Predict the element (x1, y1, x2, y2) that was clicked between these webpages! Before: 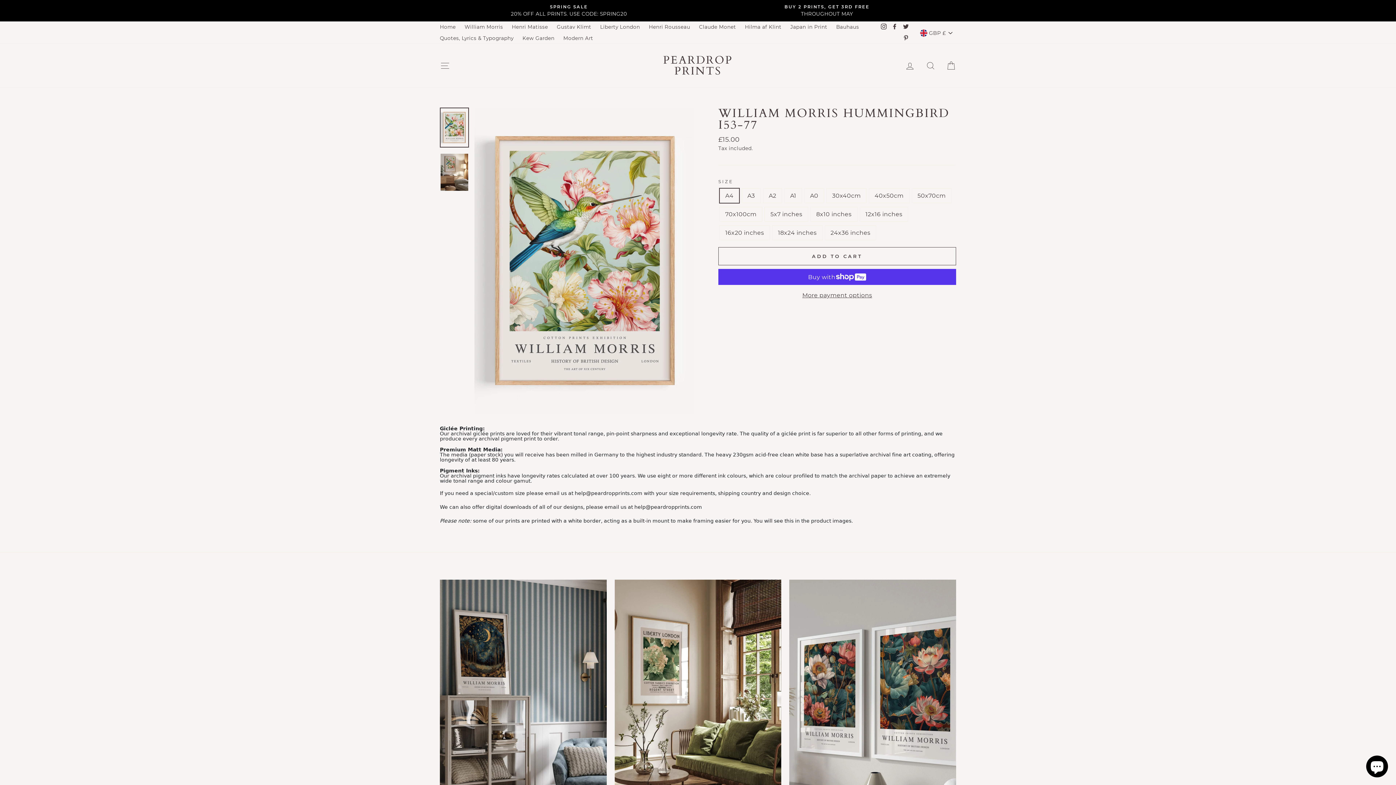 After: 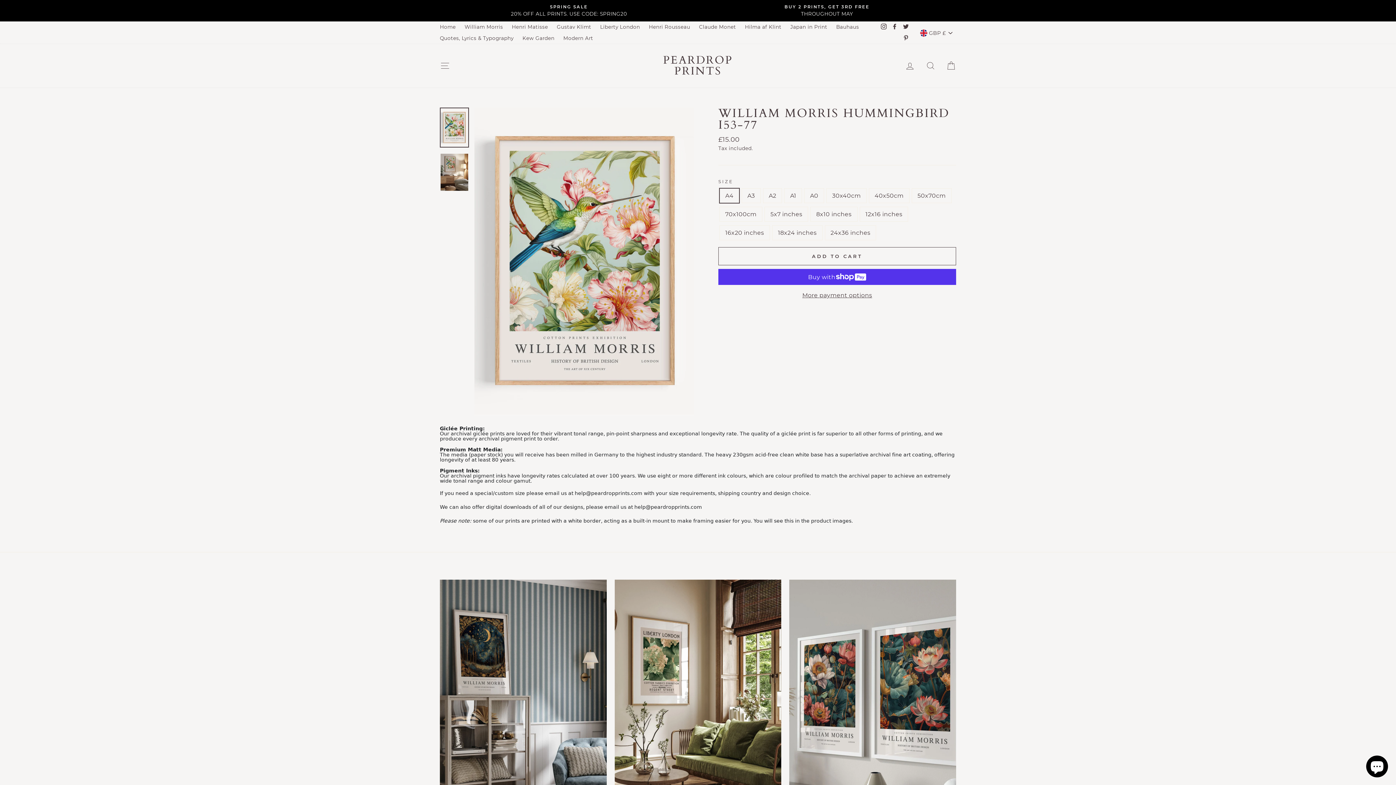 Action: bbox: (879, 21, 888, 32) label: Instagram